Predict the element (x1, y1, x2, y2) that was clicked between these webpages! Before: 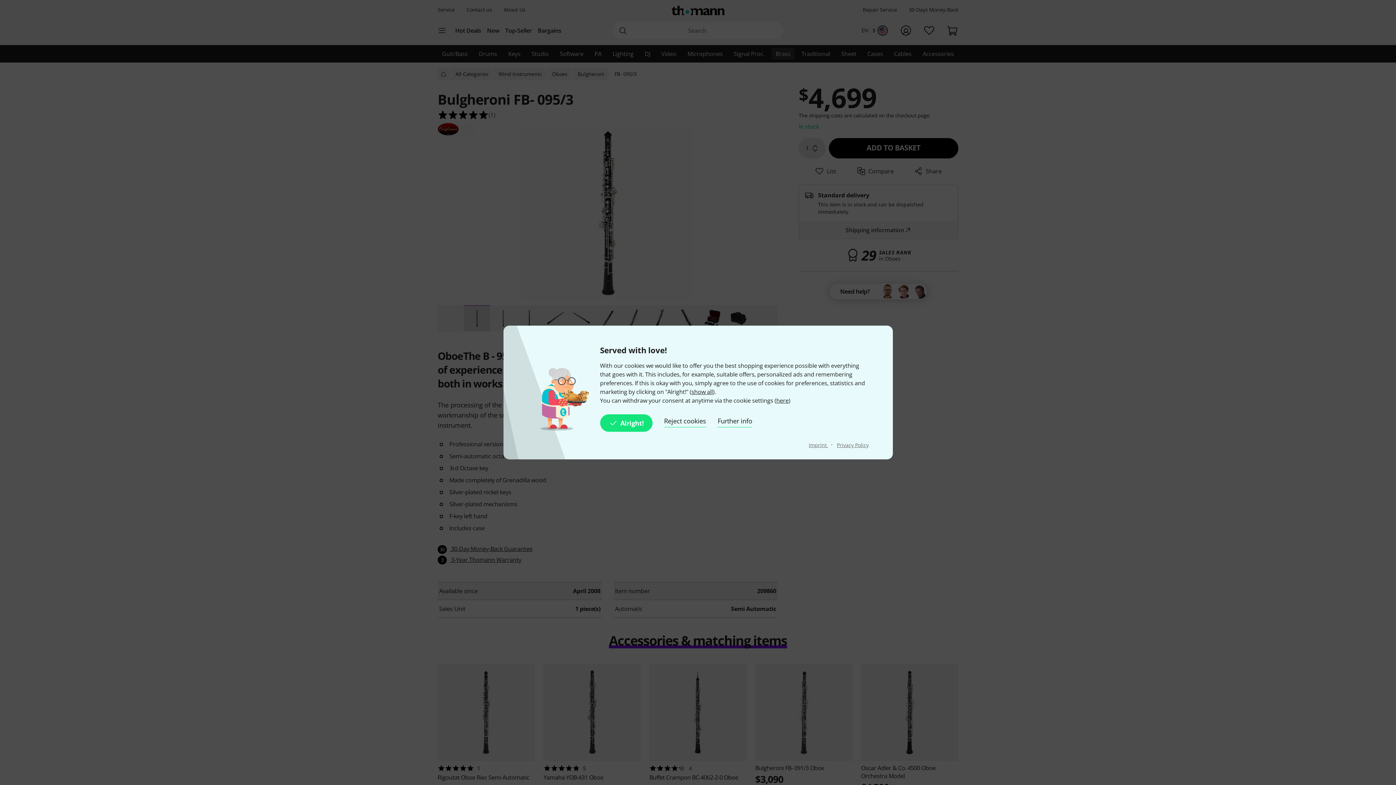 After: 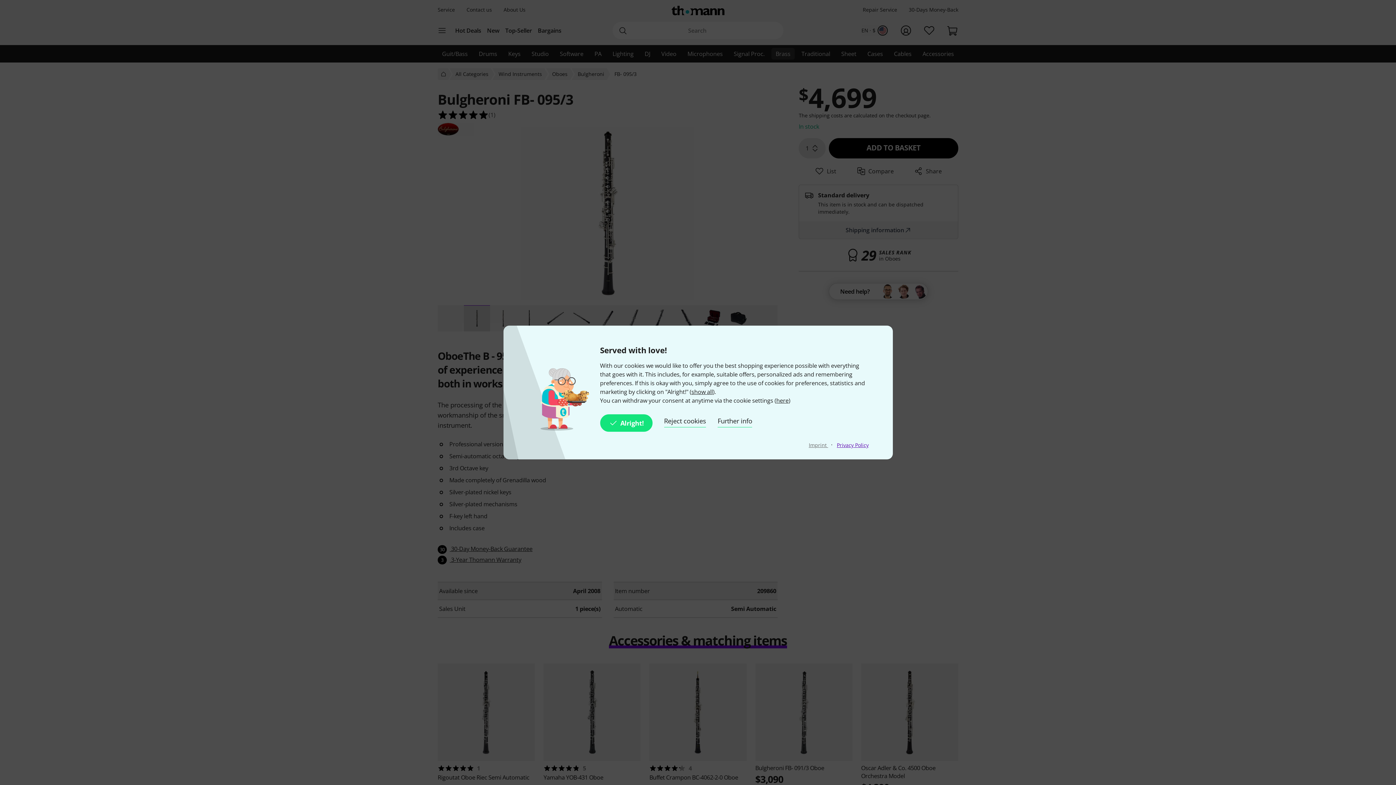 Action: bbox: (837, 441, 868, 448) label: Privacy Policy